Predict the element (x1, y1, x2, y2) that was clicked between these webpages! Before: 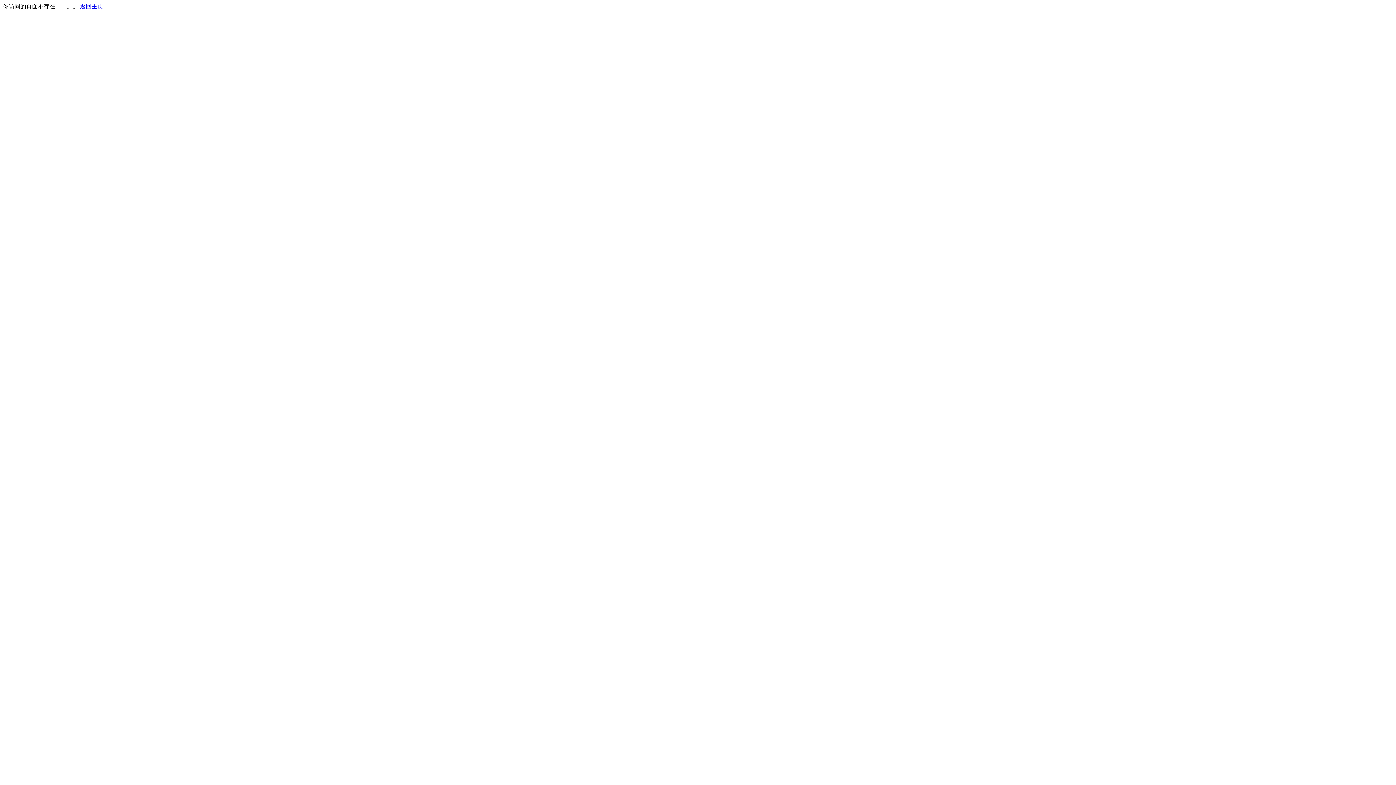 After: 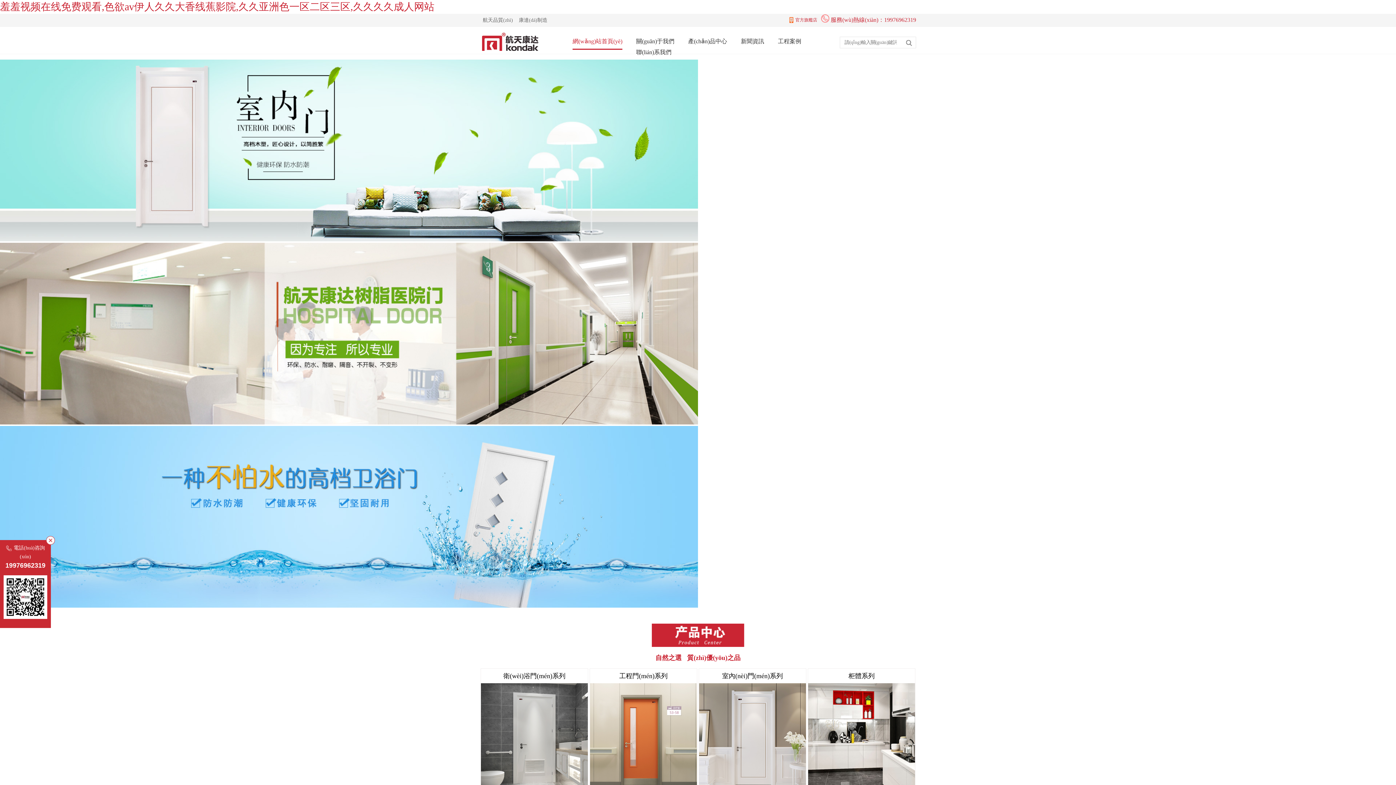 Action: bbox: (80, 3, 103, 9) label: 返回主页